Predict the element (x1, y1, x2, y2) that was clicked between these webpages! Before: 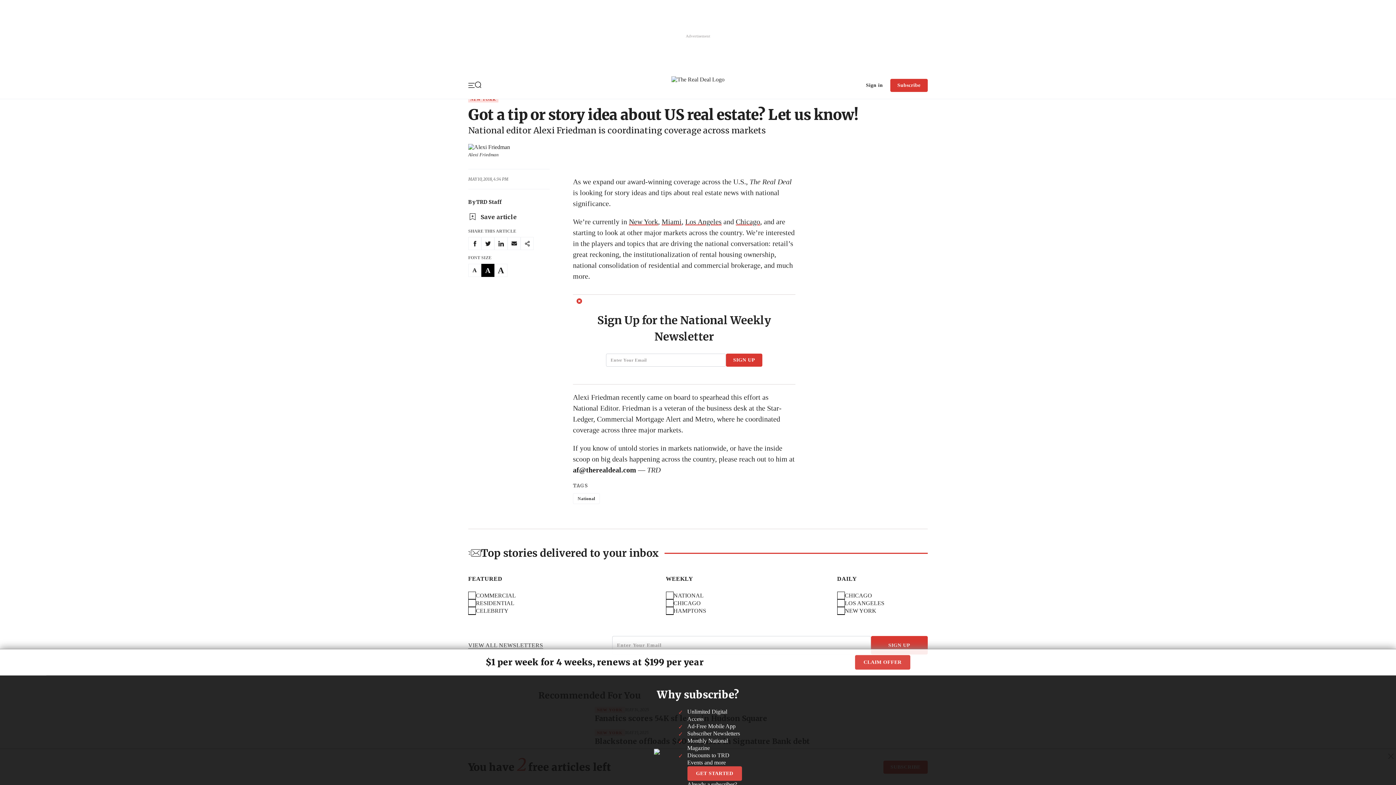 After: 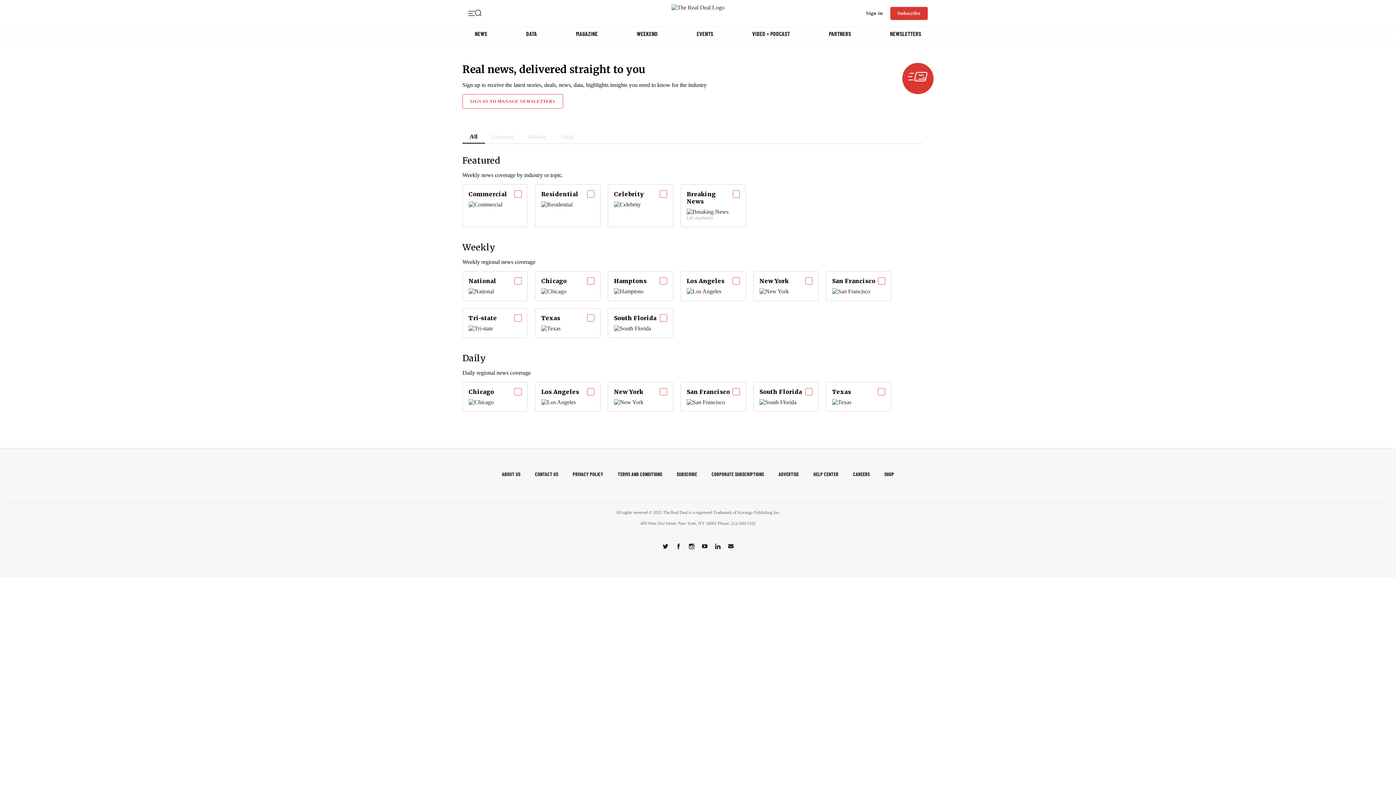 Action: bbox: (875, 320, 921, 327) label: NEWSLETTERS